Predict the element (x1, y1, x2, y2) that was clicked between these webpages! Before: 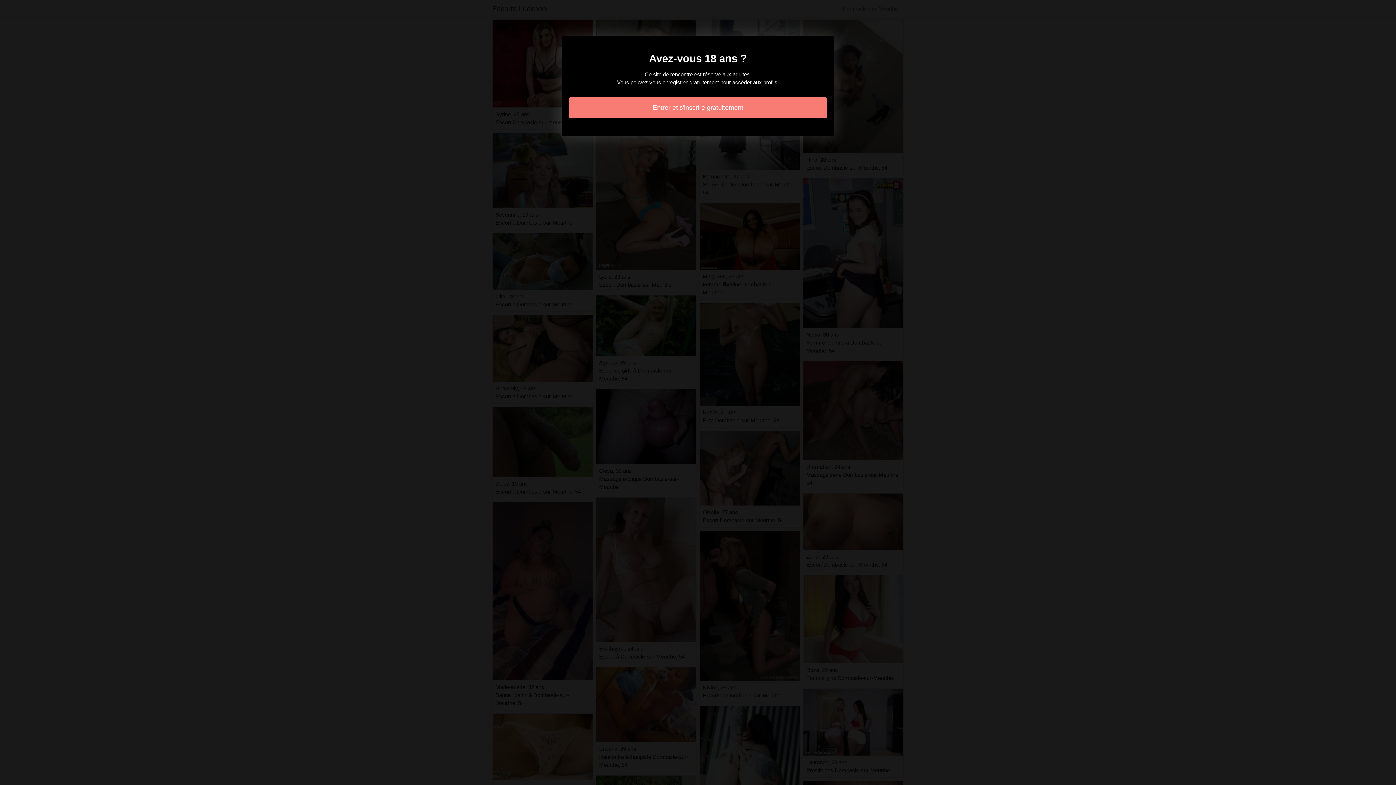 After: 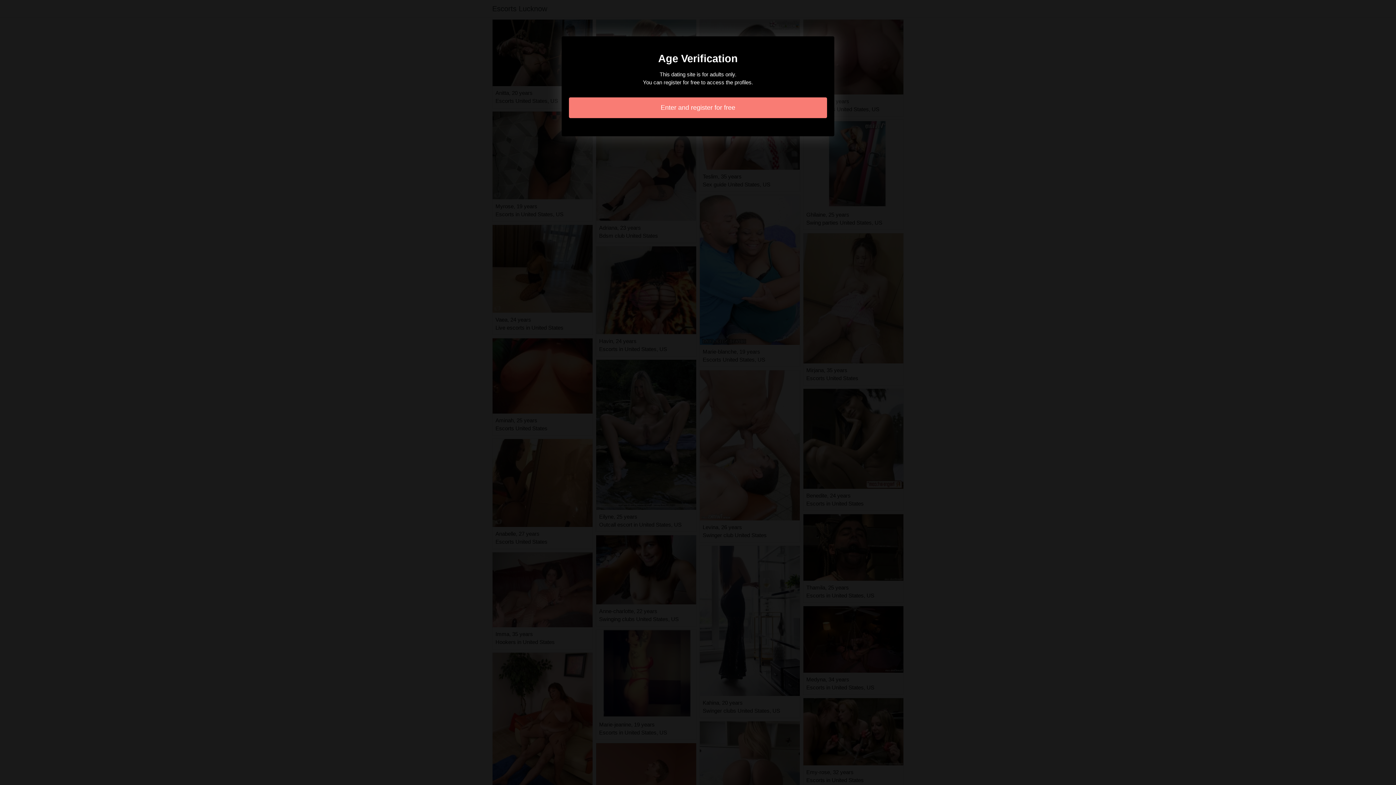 Action: label: Entrer et s'inscrire gratuitement bbox: (569, 97, 827, 118)